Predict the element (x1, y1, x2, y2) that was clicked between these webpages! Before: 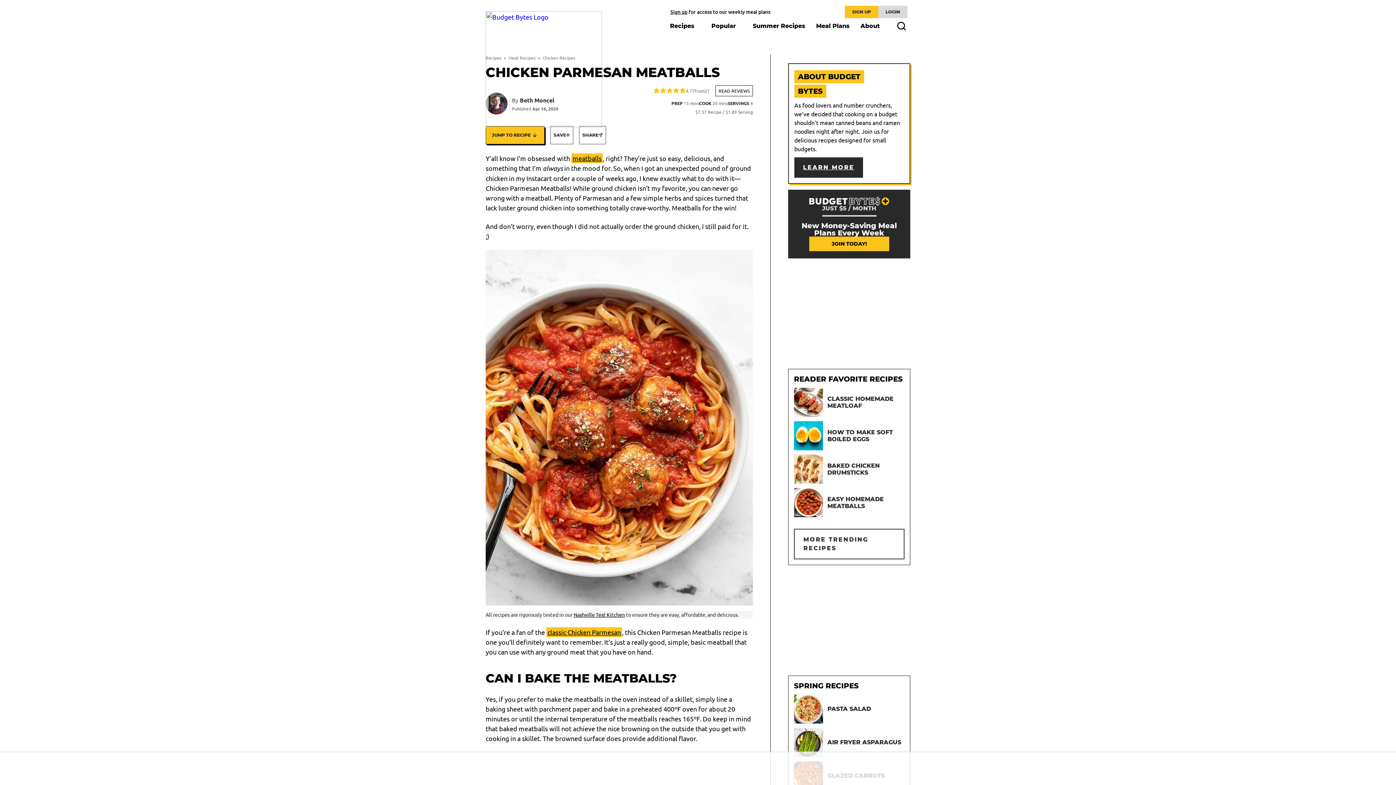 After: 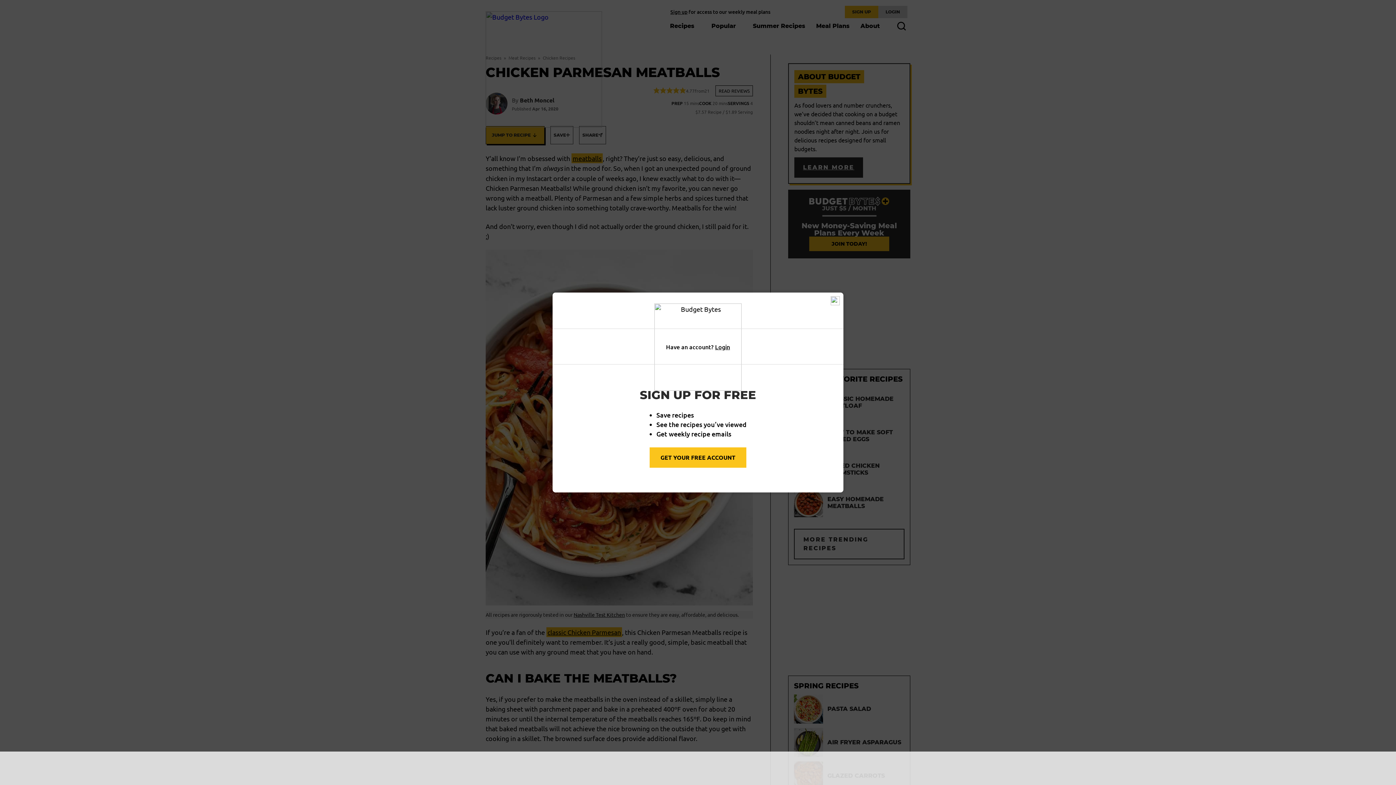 Action: bbox: (550, 126, 573, 144) label: SAVE